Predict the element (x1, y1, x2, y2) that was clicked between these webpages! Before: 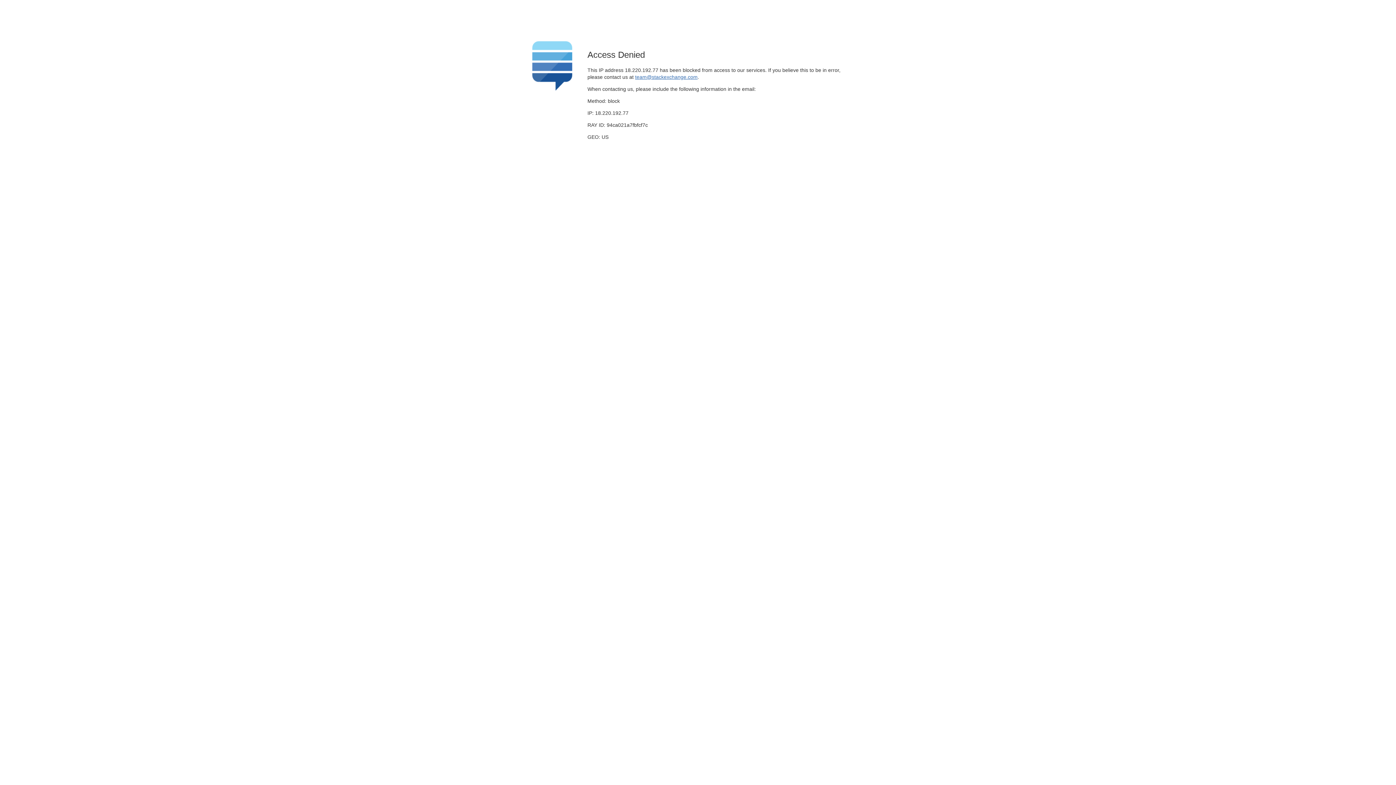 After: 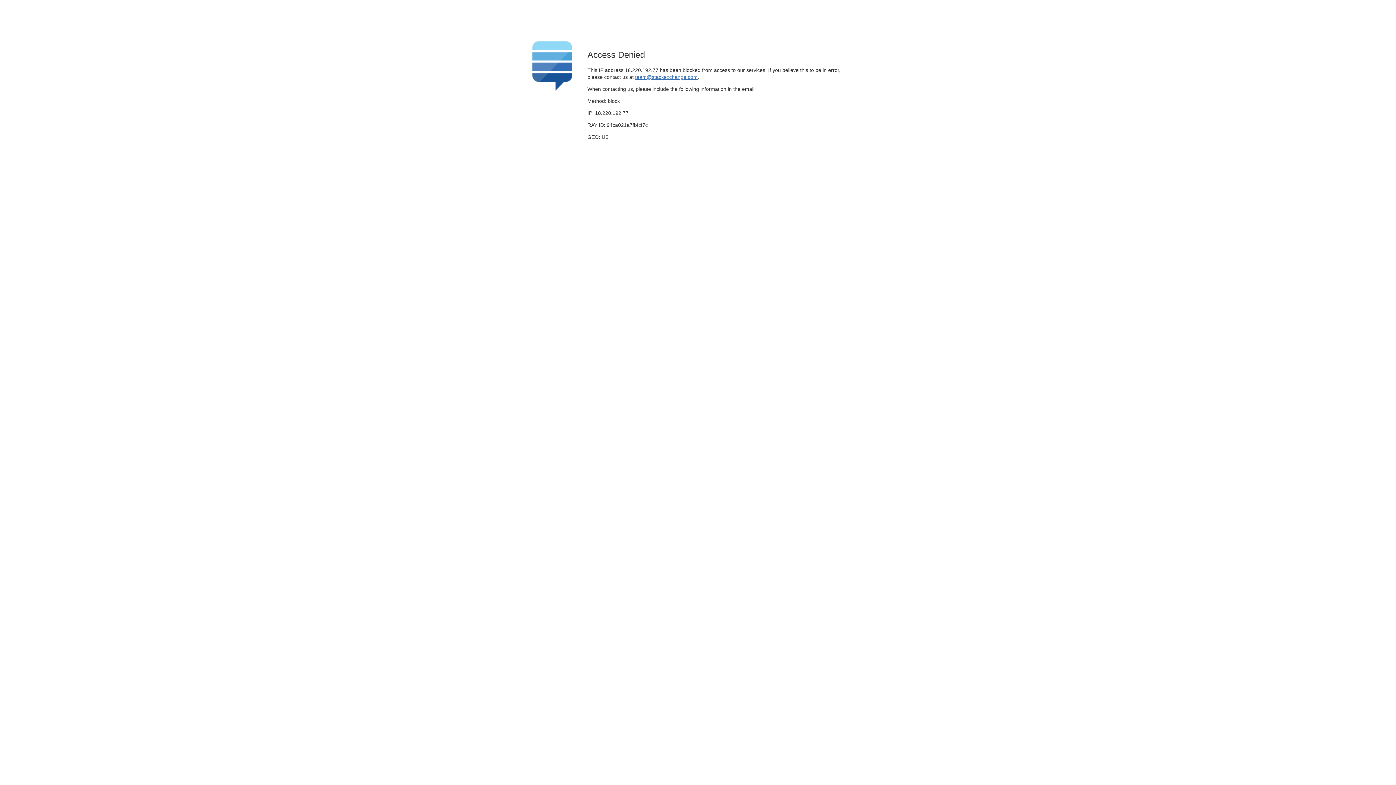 Action: label: team@stackexchange.com bbox: (635, 74, 697, 79)